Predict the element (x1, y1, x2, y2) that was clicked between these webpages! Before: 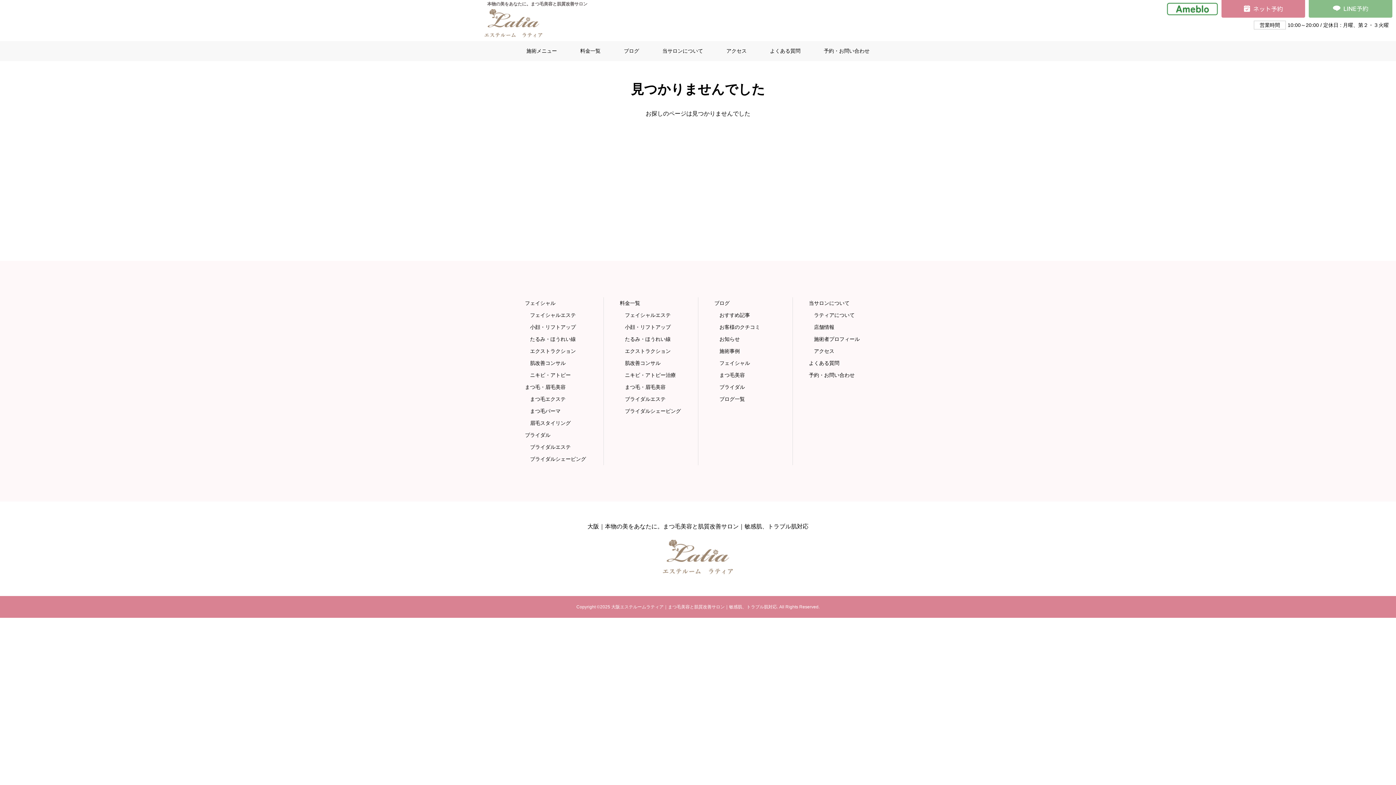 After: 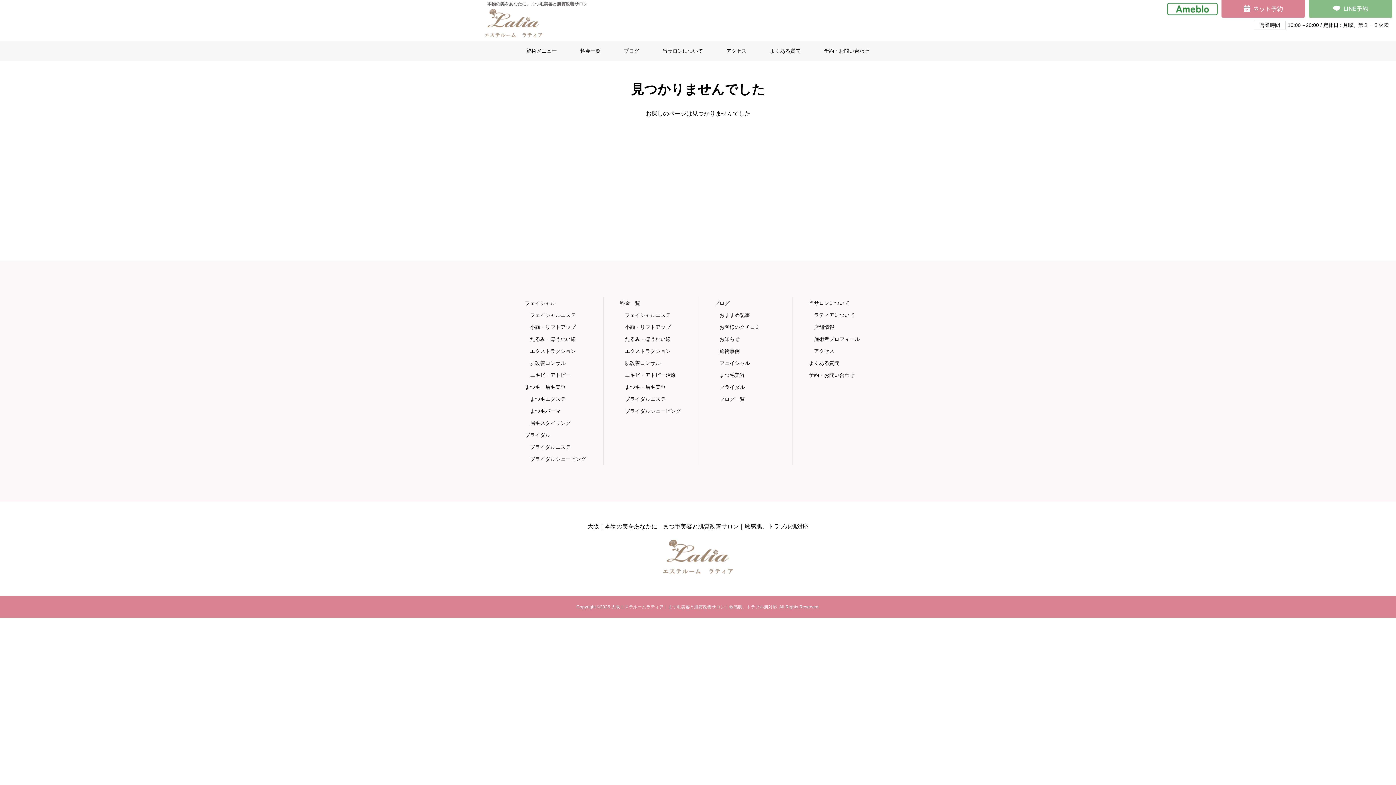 Action: bbox: (1221, 11, 1305, 17)